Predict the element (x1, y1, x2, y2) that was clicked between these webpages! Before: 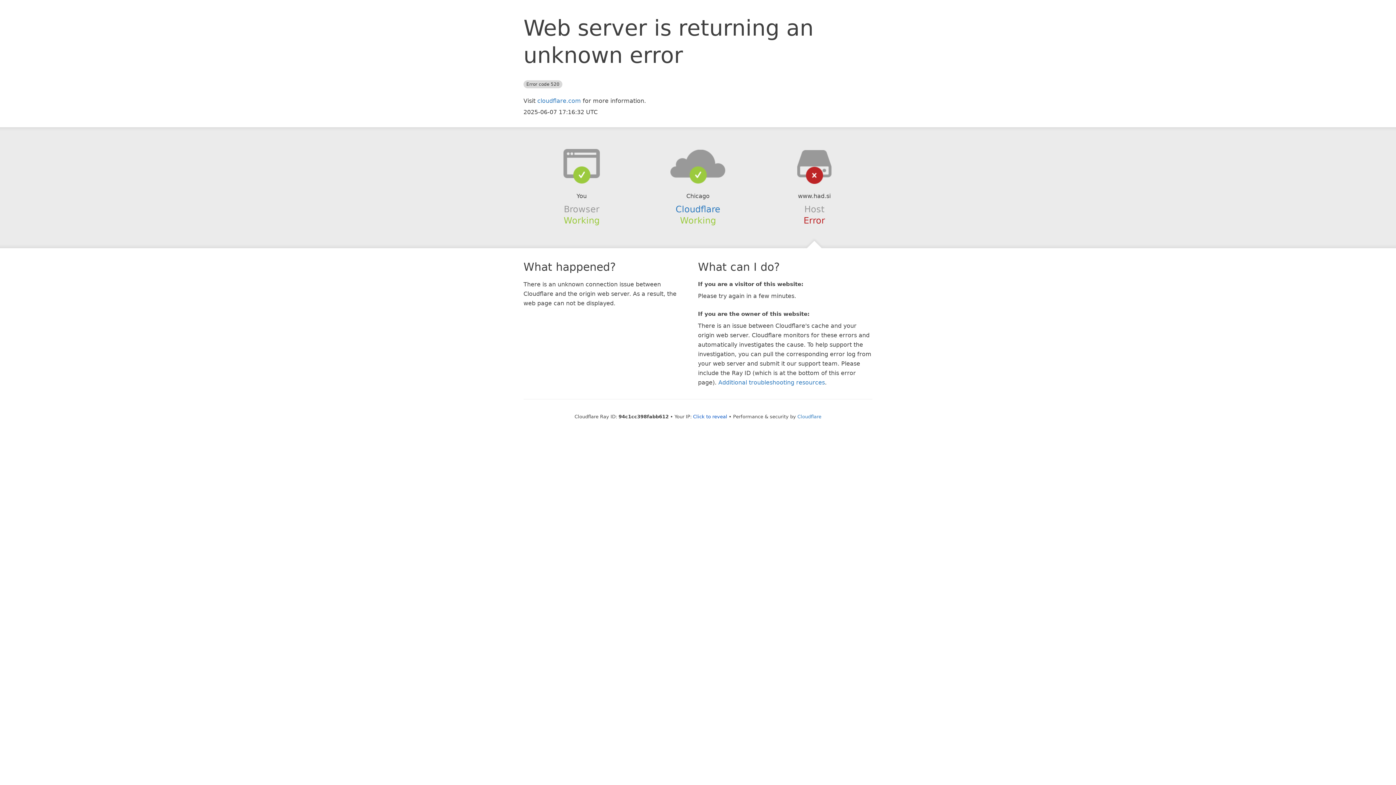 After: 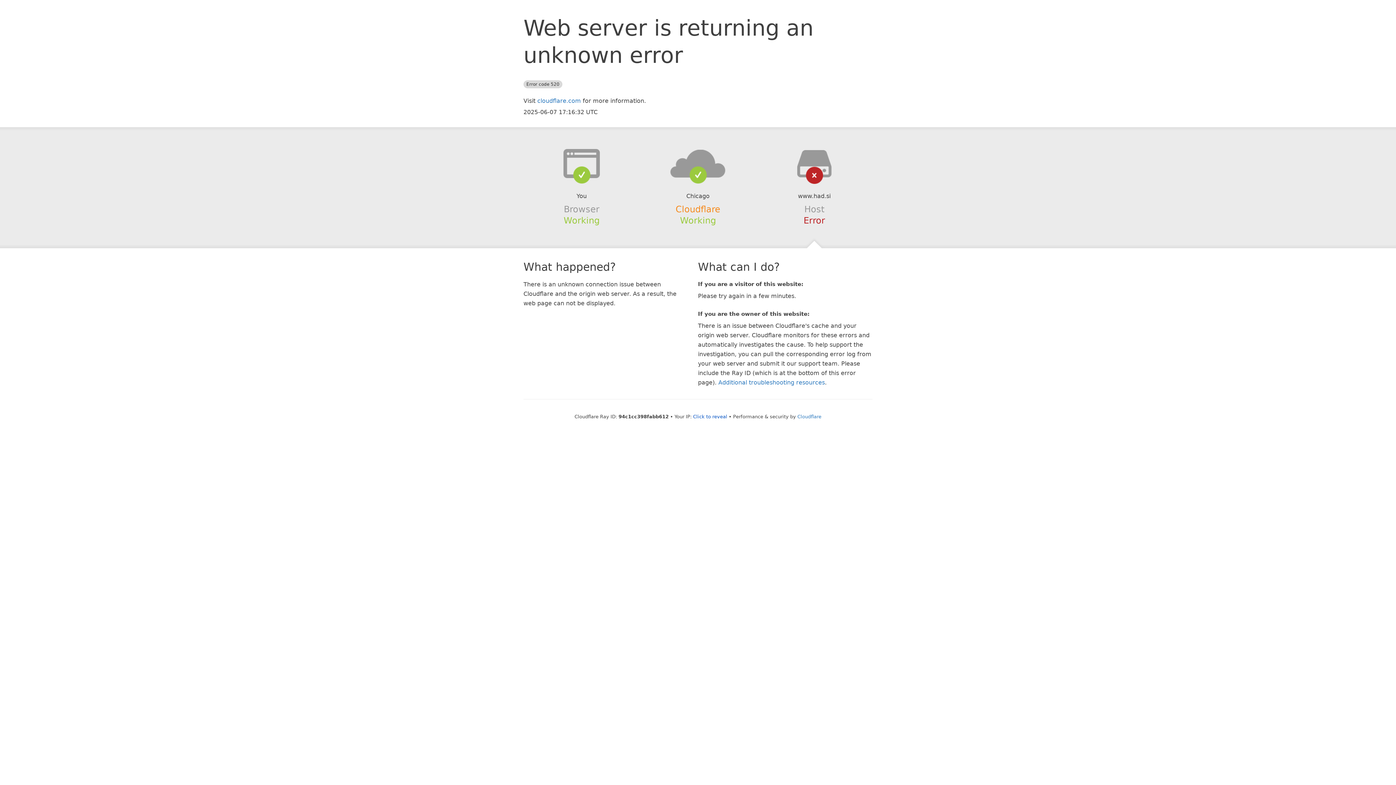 Action: label: Cloudflare bbox: (675, 204, 720, 214)